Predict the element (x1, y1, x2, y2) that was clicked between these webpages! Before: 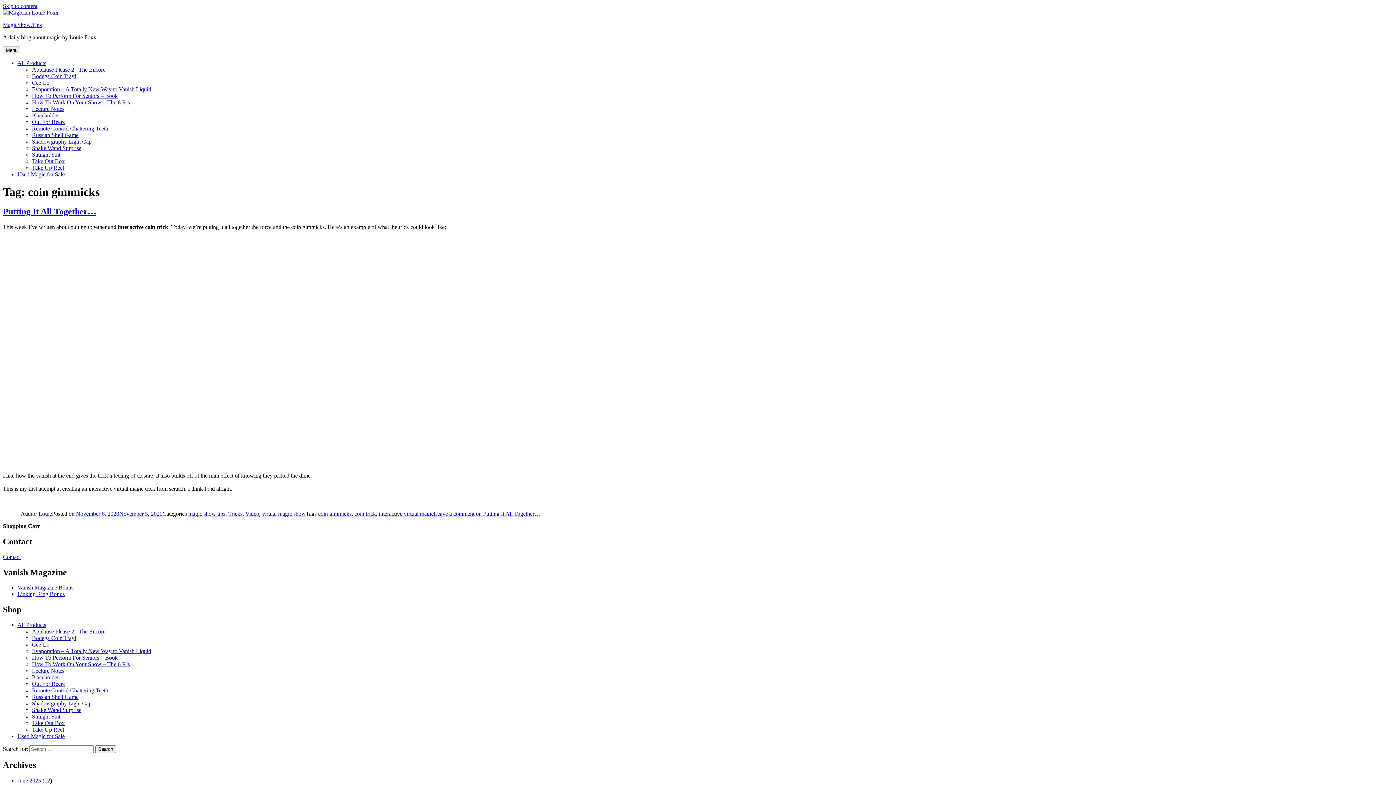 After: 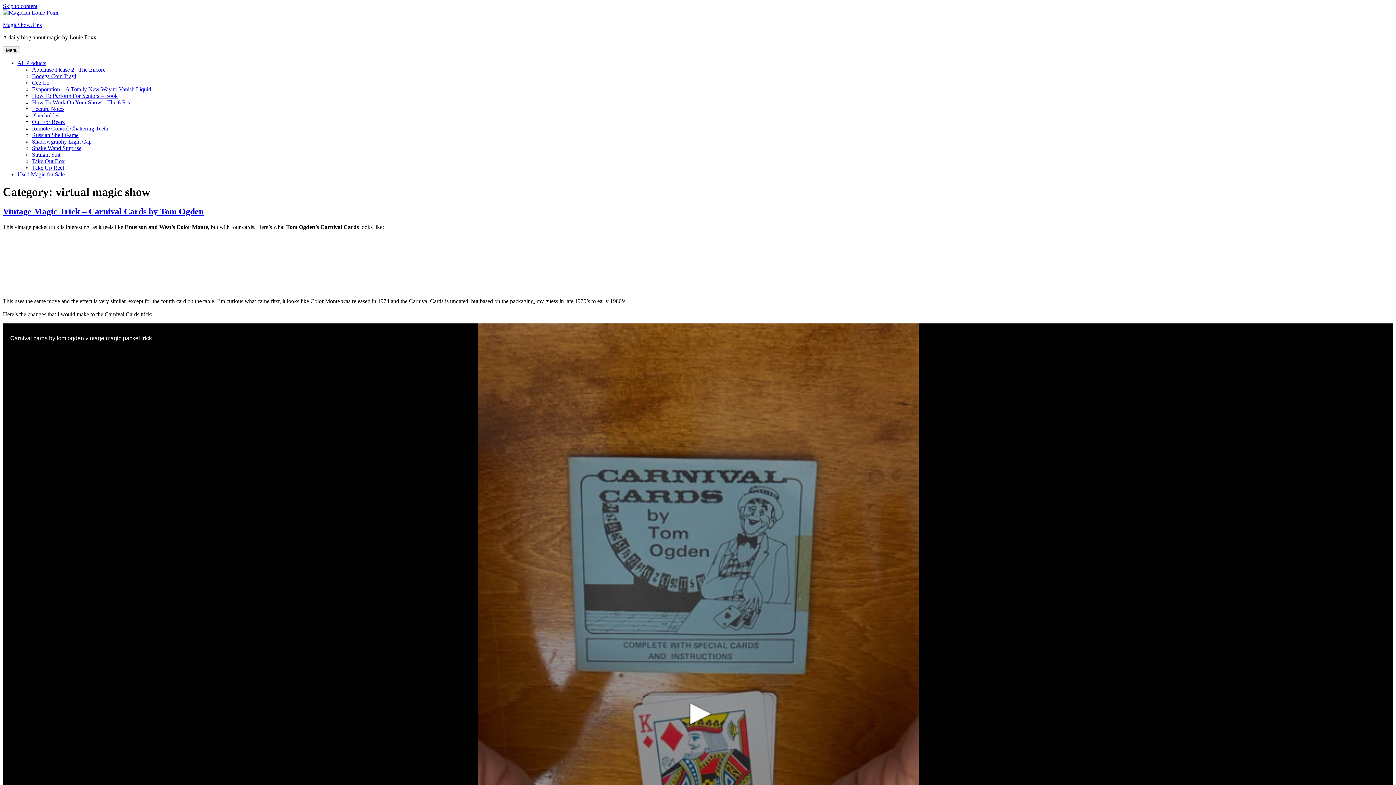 Action: bbox: (262, 510, 305, 517) label: virtual magic show